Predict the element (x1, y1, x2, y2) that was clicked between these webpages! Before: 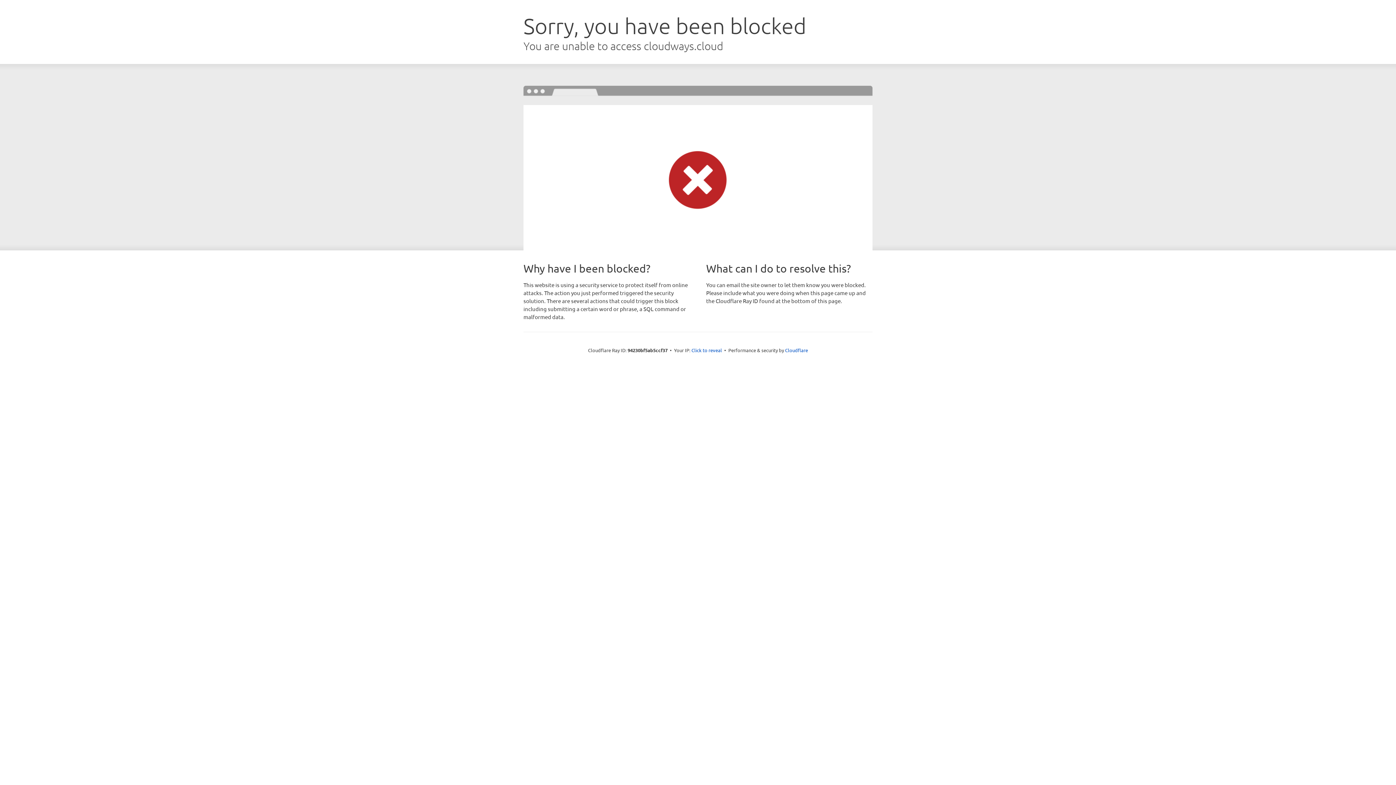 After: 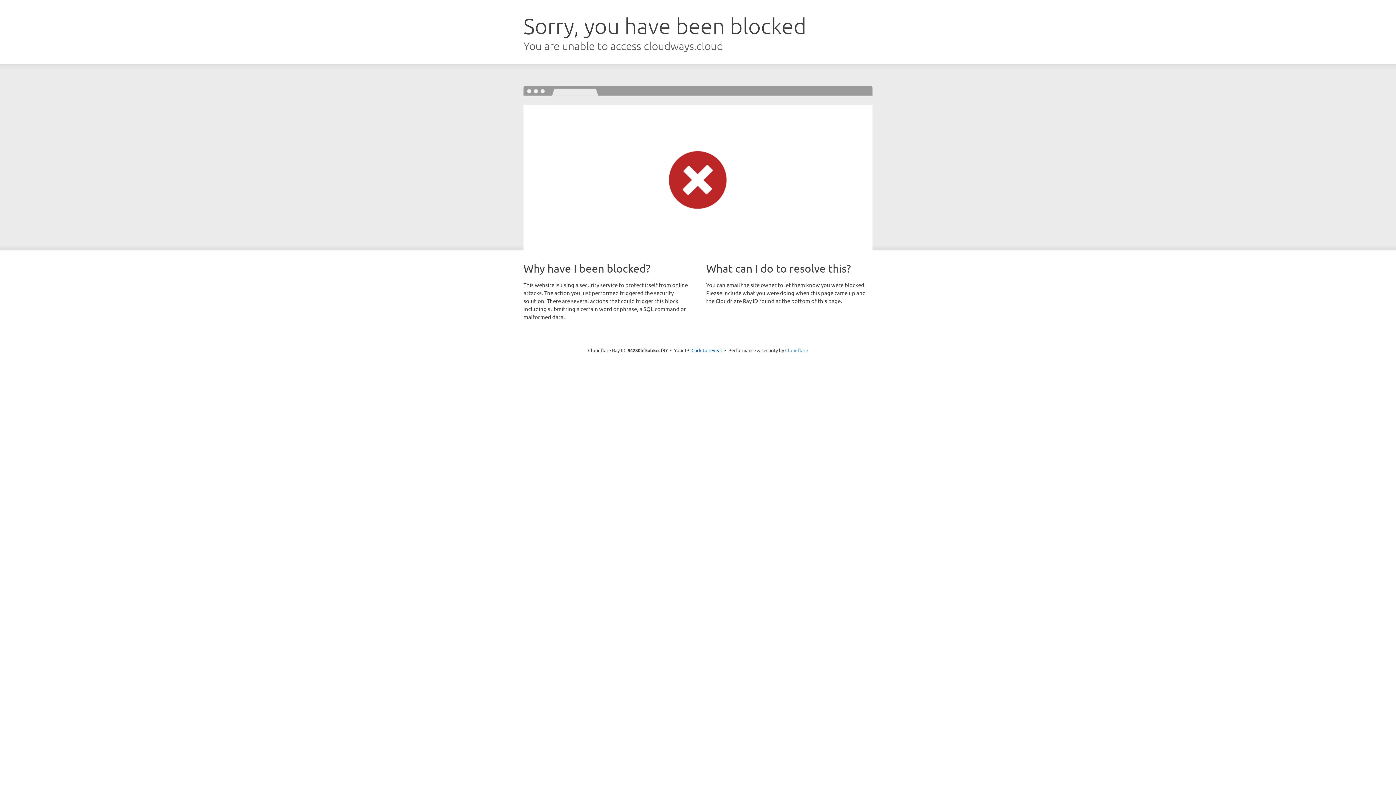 Action: label: Cloudflare bbox: (785, 347, 808, 353)